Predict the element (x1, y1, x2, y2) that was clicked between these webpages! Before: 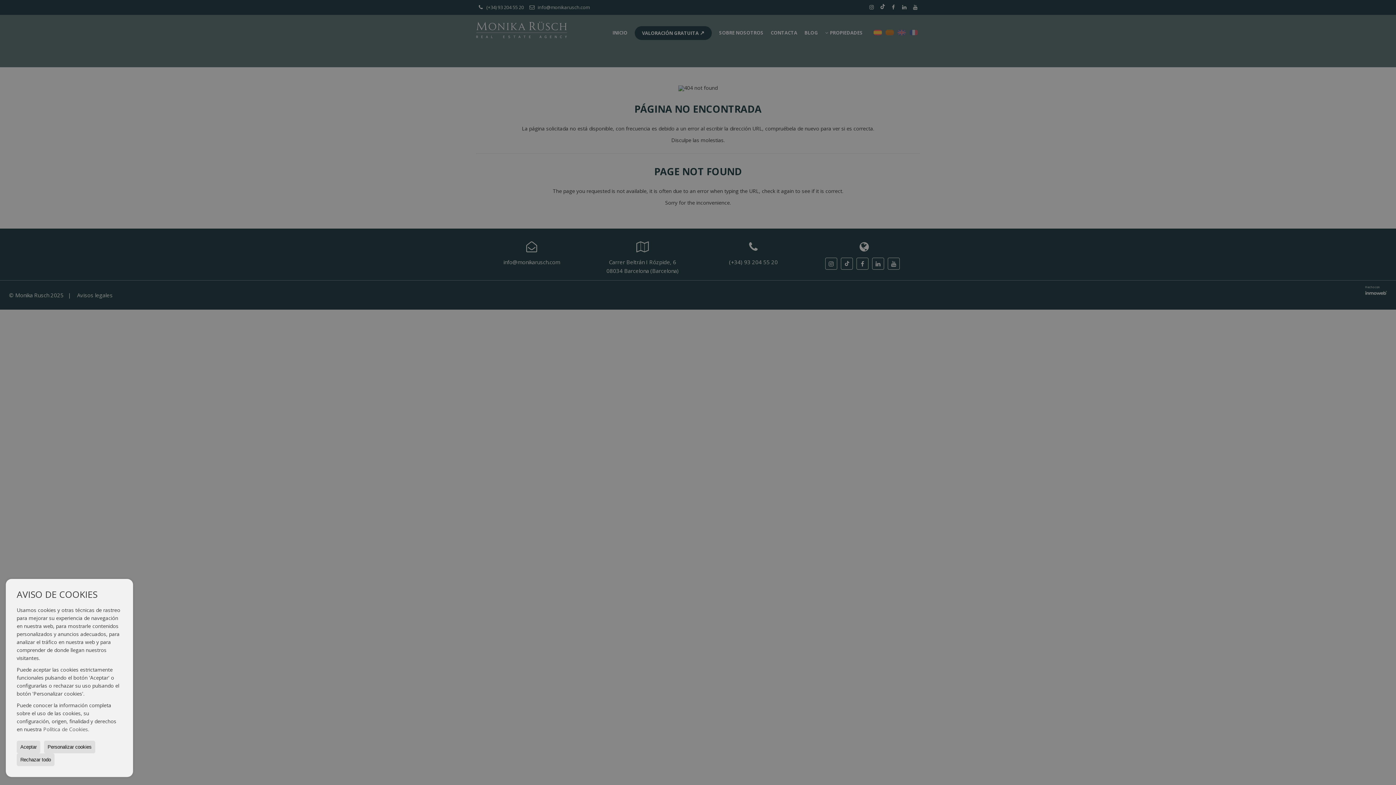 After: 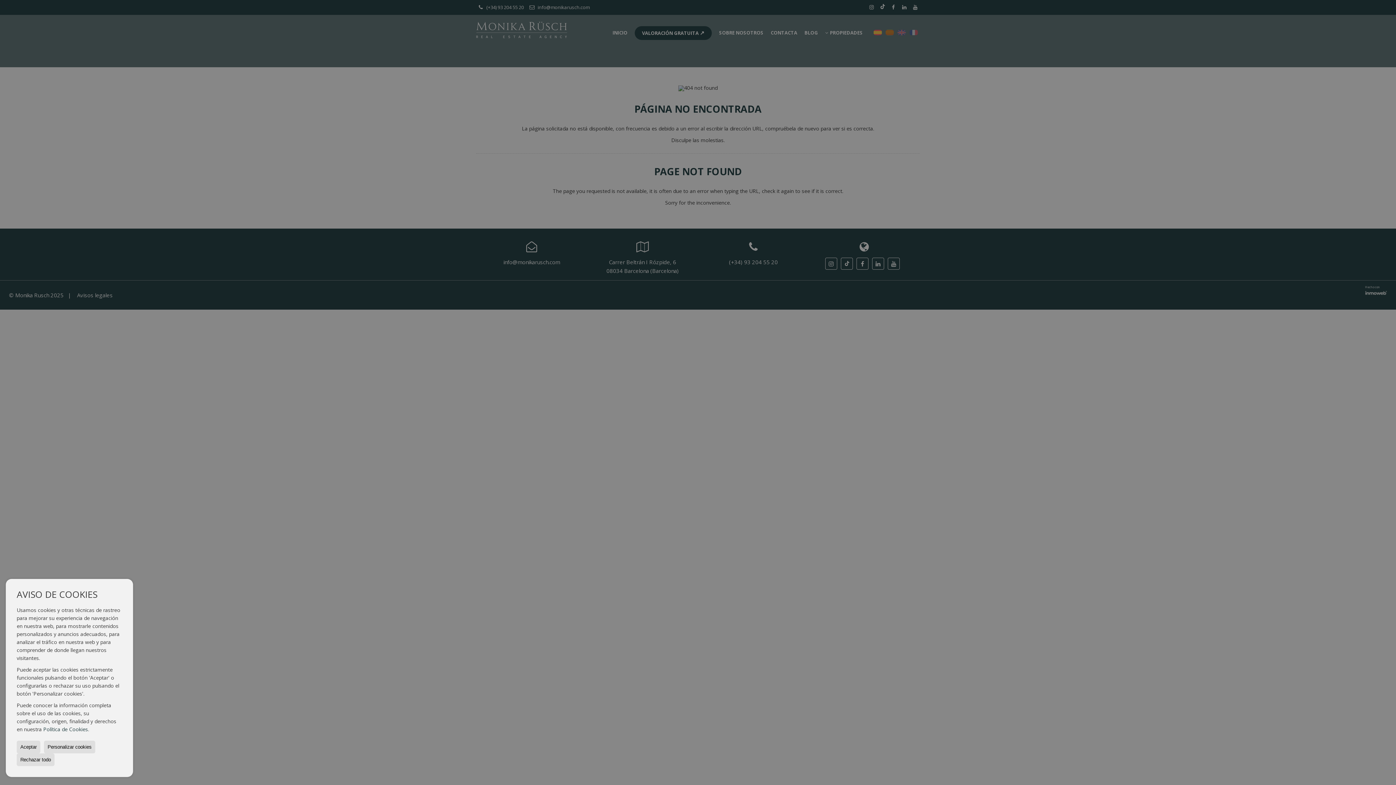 Action: label: Política de Cookies bbox: (43, 726, 88, 733)